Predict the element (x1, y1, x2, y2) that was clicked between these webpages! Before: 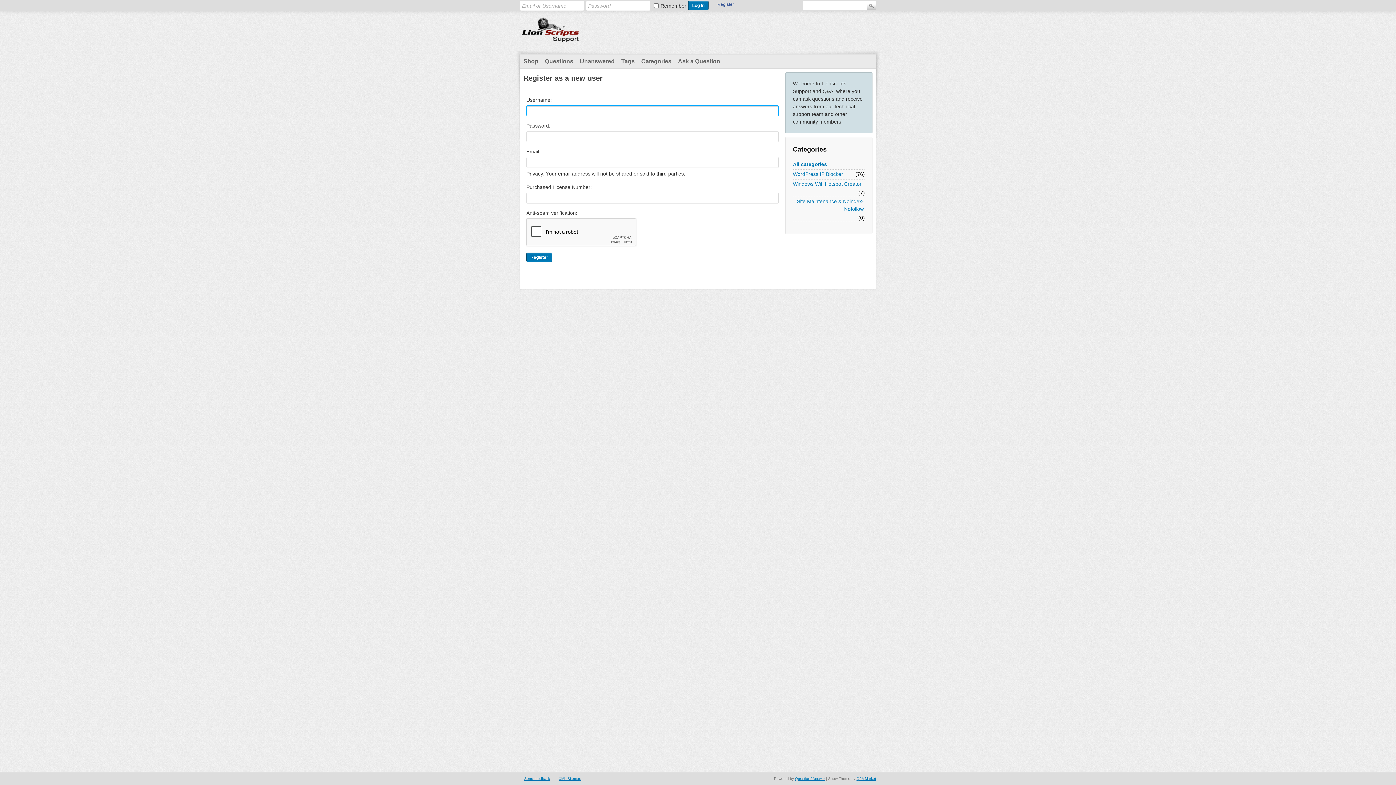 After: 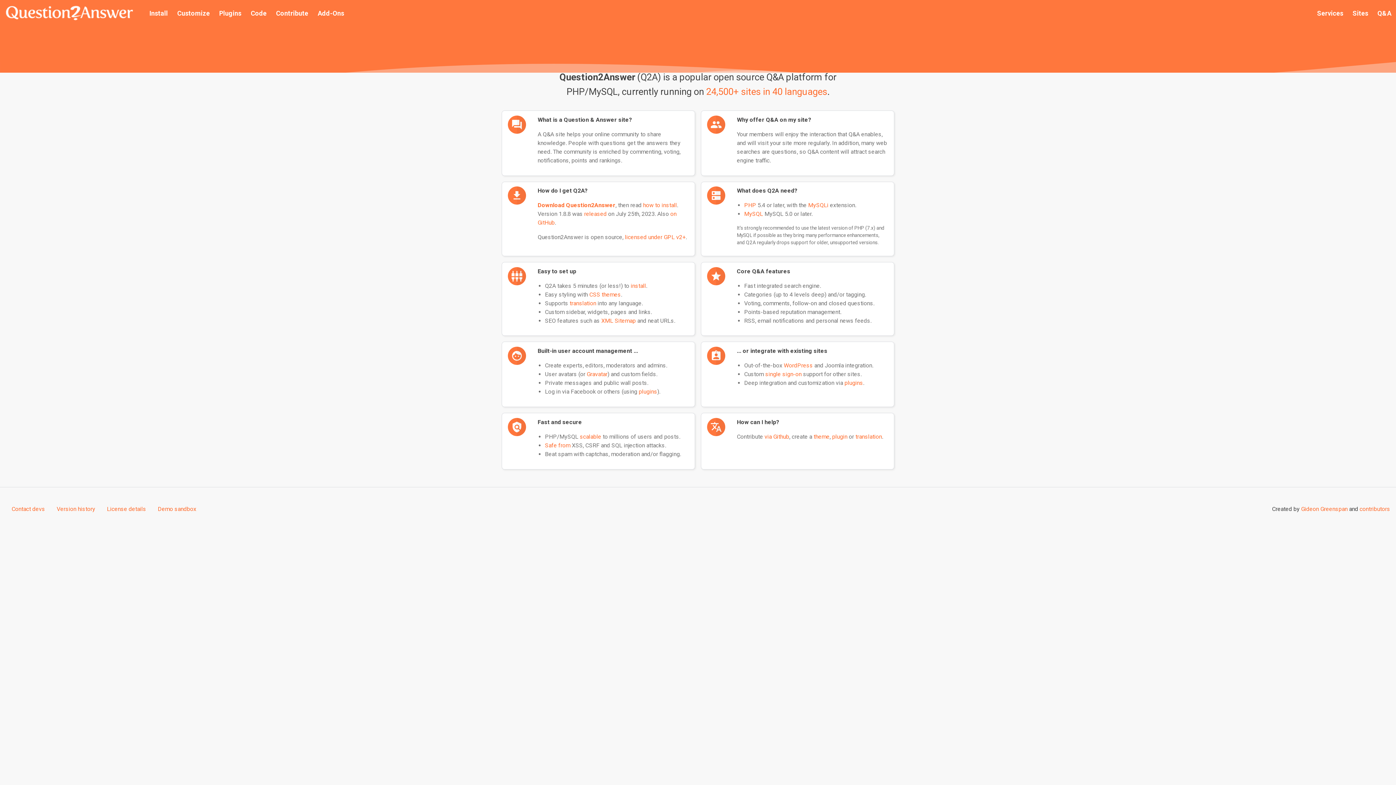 Action: label: Question2Answer bbox: (795, 777, 825, 781)